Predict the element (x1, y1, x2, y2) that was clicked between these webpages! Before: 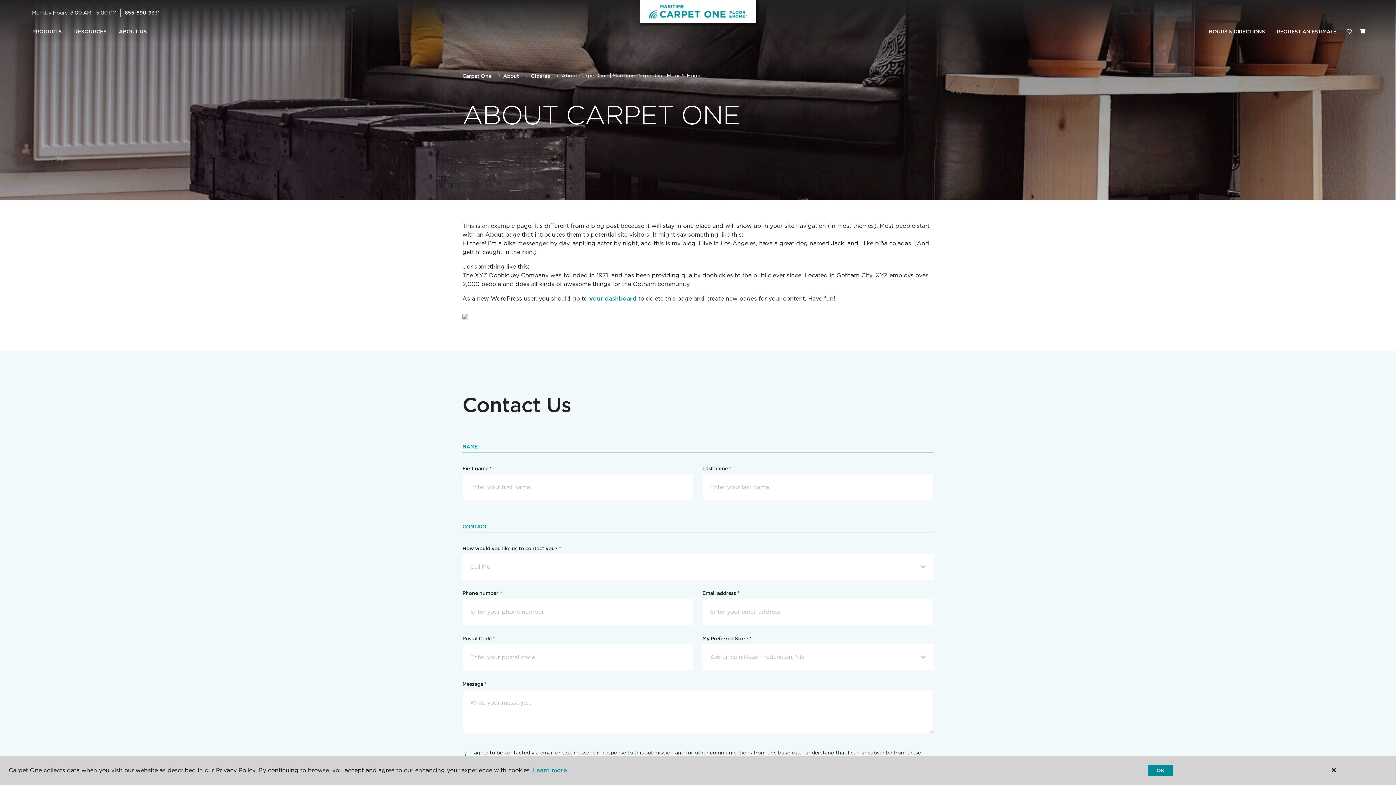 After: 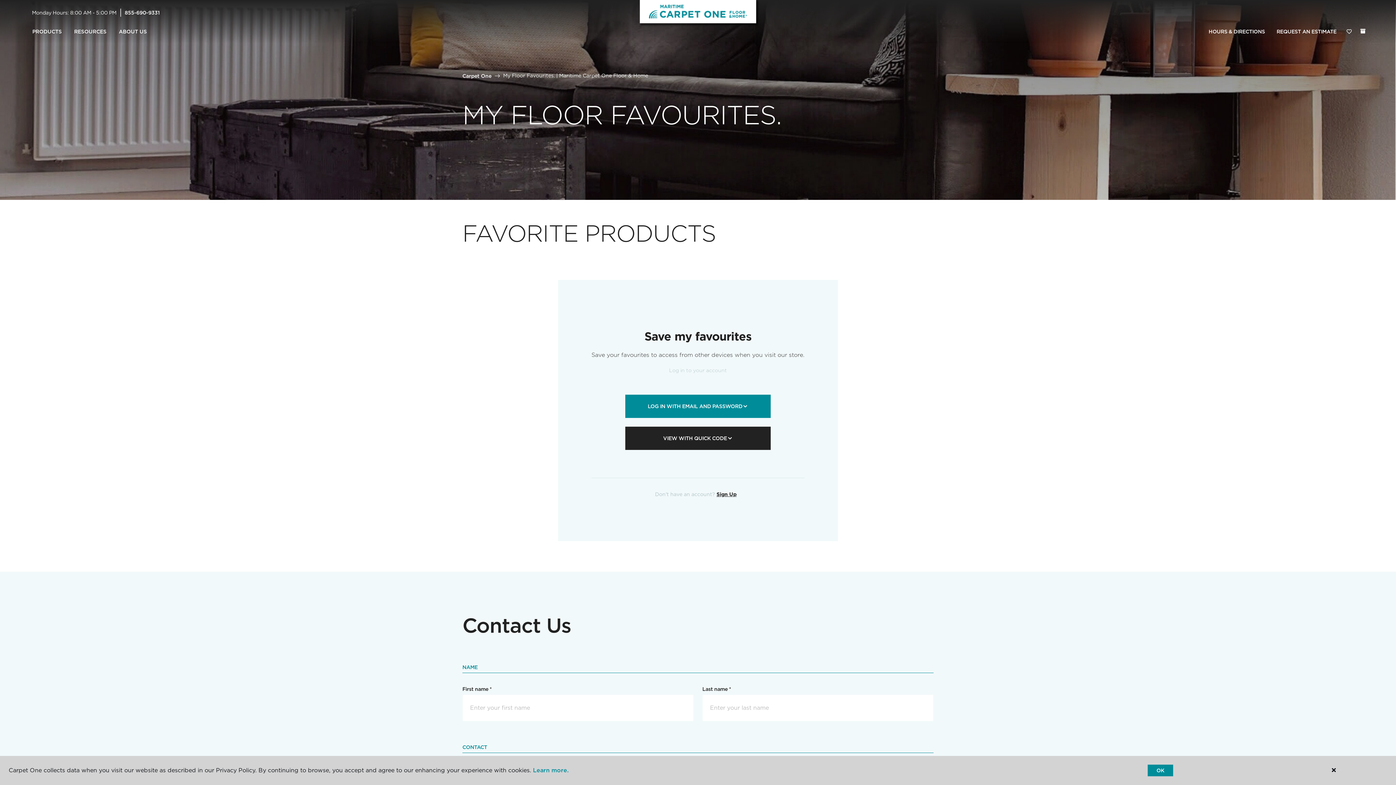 Action: label: Favourites bbox: (1342, 24, 1356, 39)